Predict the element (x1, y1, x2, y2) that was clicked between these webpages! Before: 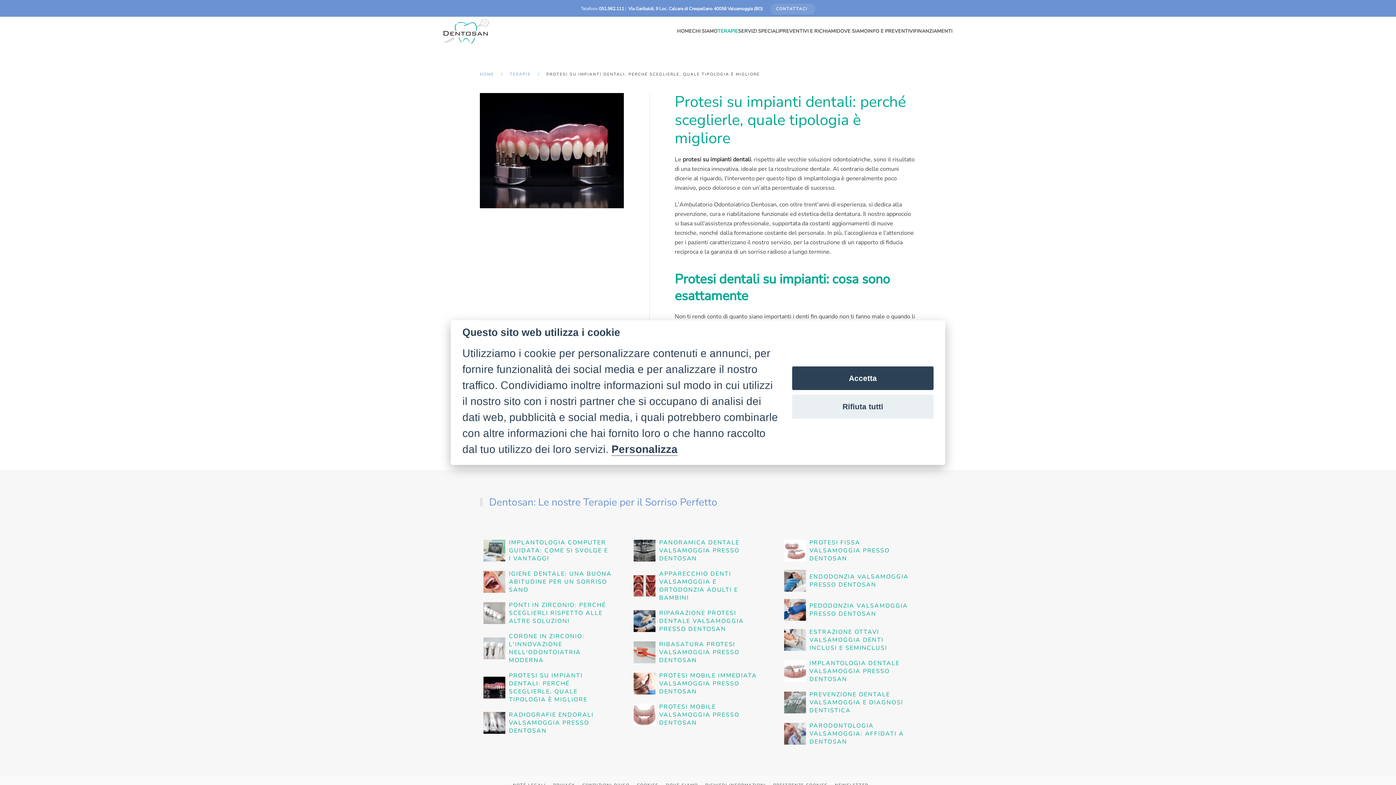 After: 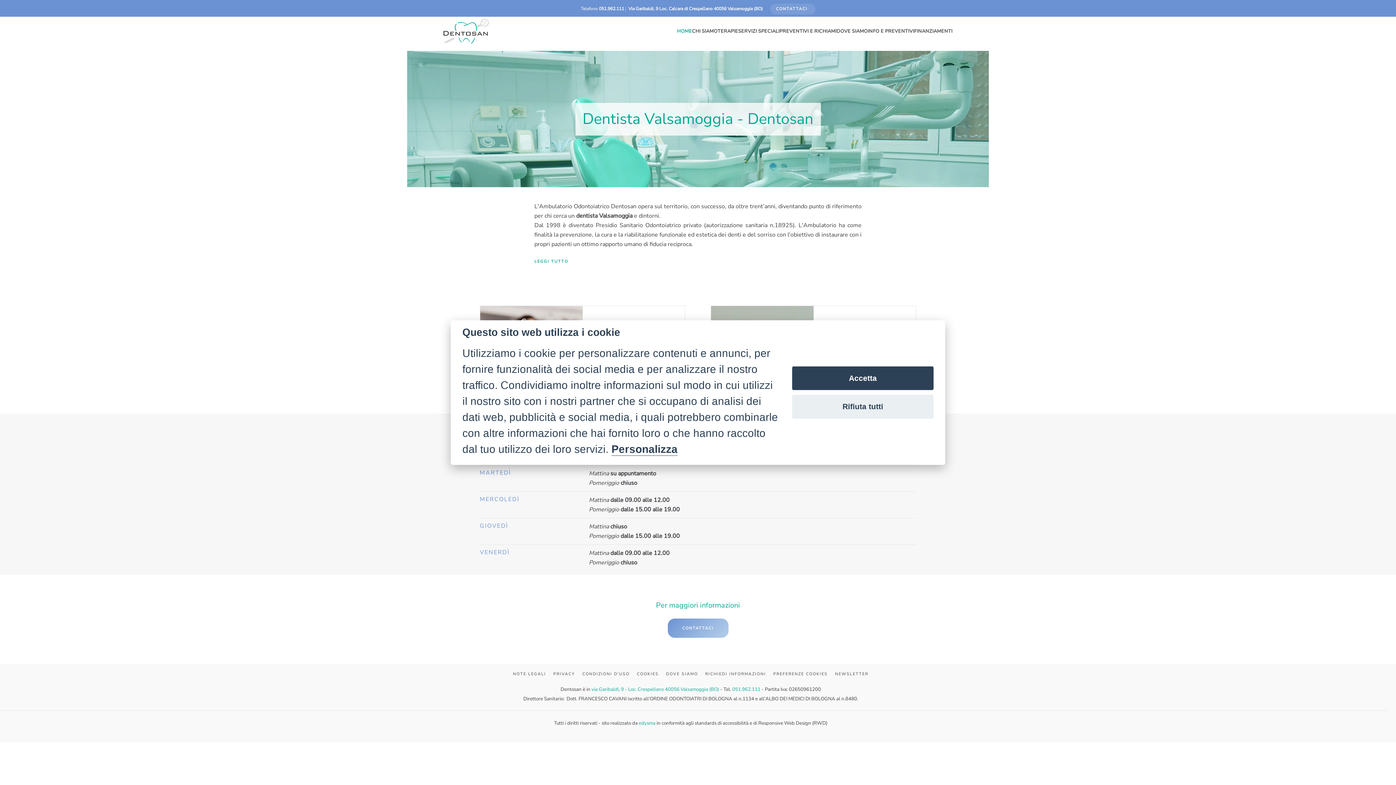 Action: bbox: (443, 16, 489, 45) label: Torna alla Home